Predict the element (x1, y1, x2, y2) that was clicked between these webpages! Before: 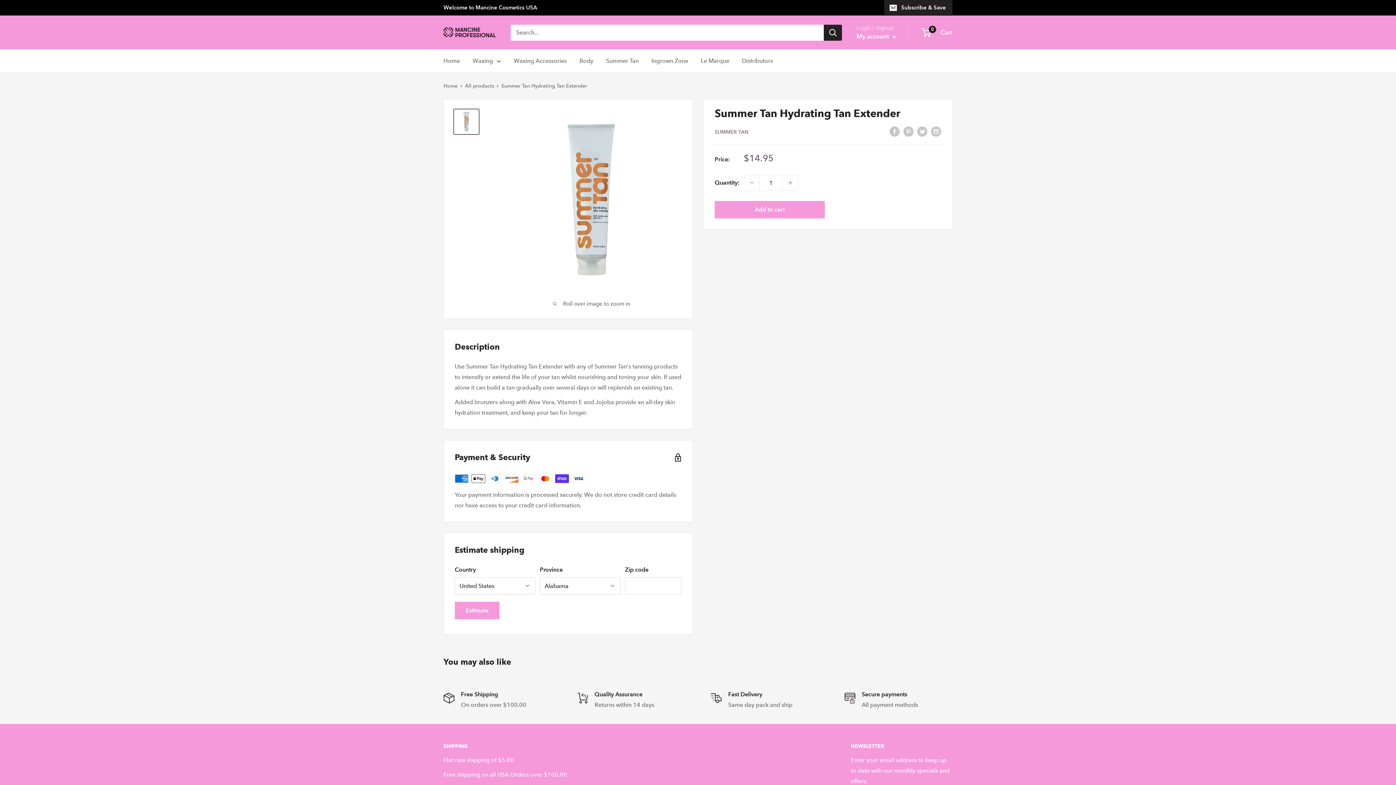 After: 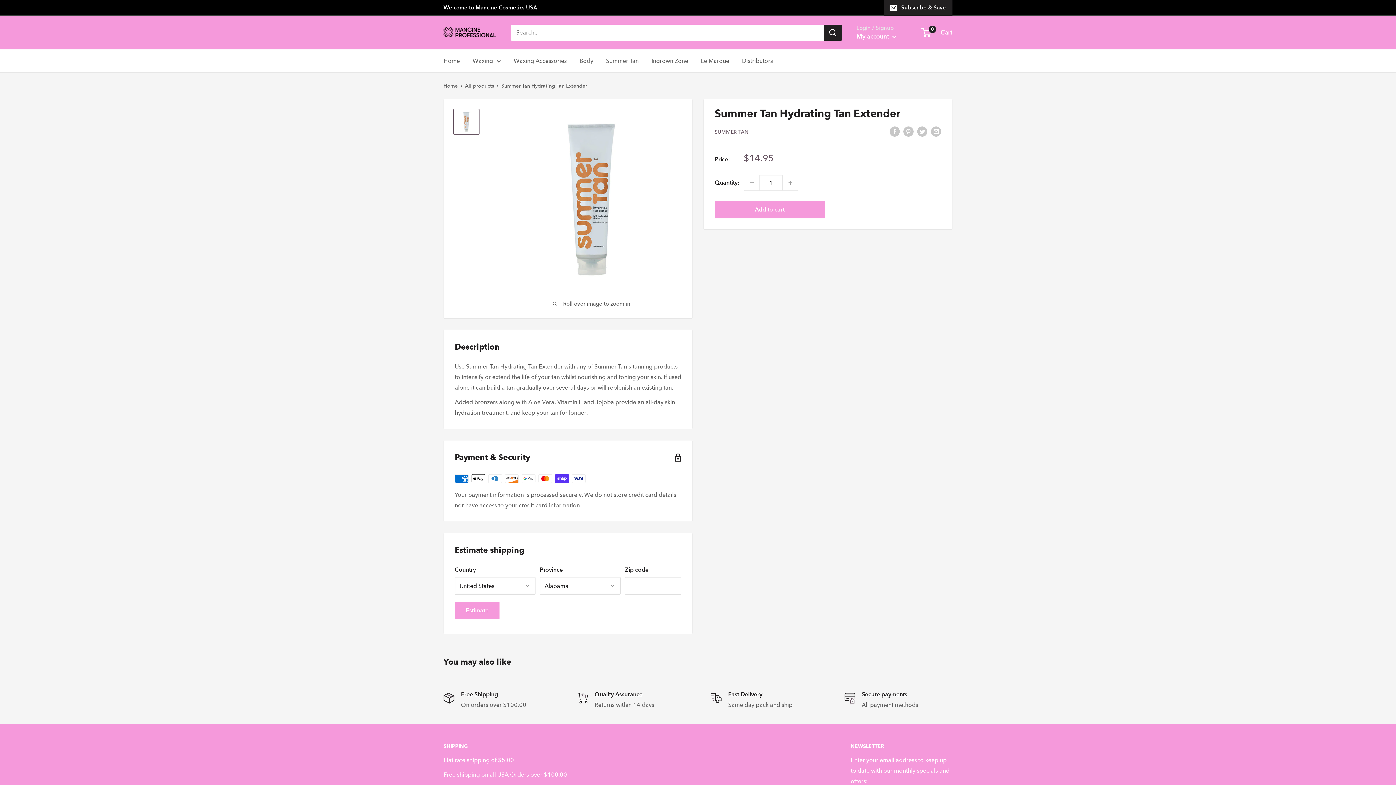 Action: bbox: (453, 108, 479, 134)